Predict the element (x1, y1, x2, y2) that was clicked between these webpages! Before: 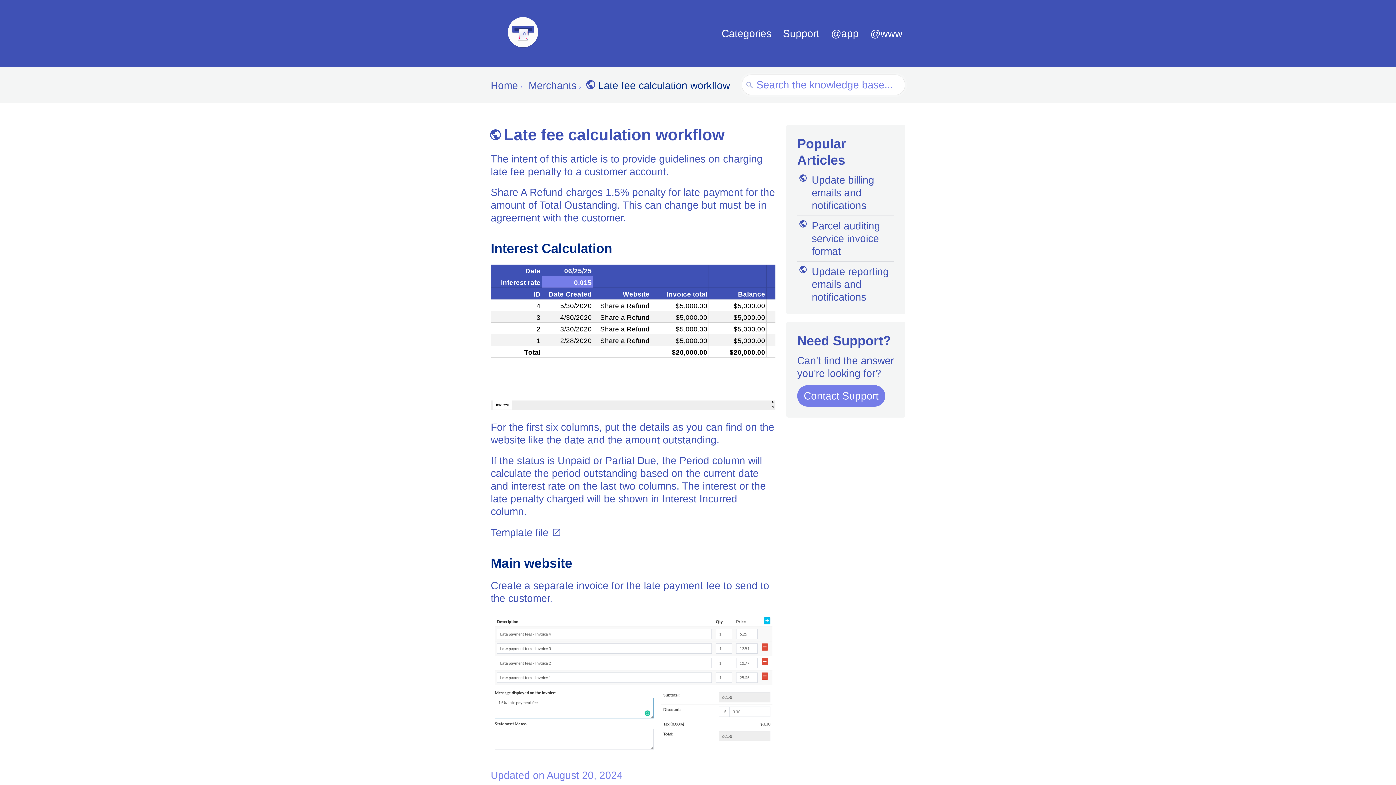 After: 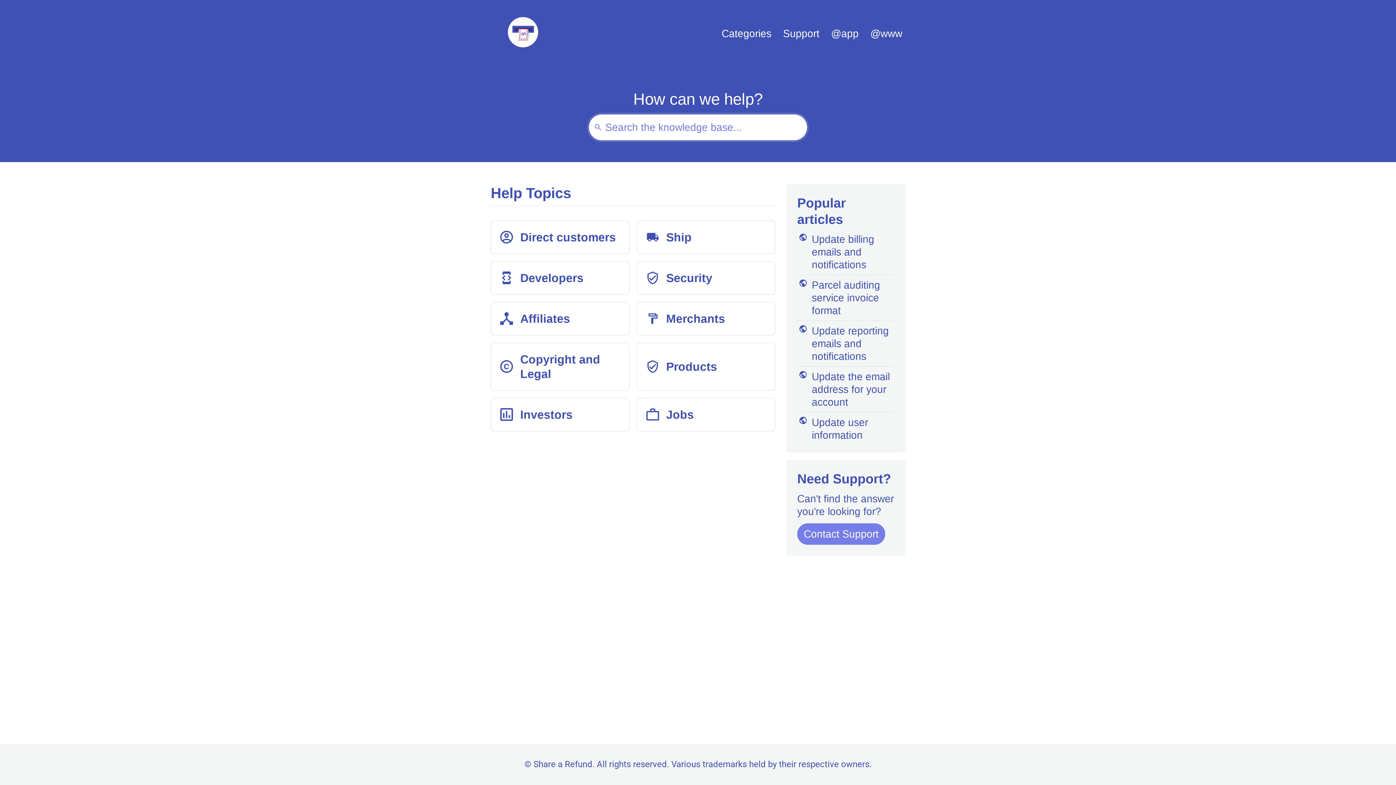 Action: bbox: (490, 0, 619, 67)